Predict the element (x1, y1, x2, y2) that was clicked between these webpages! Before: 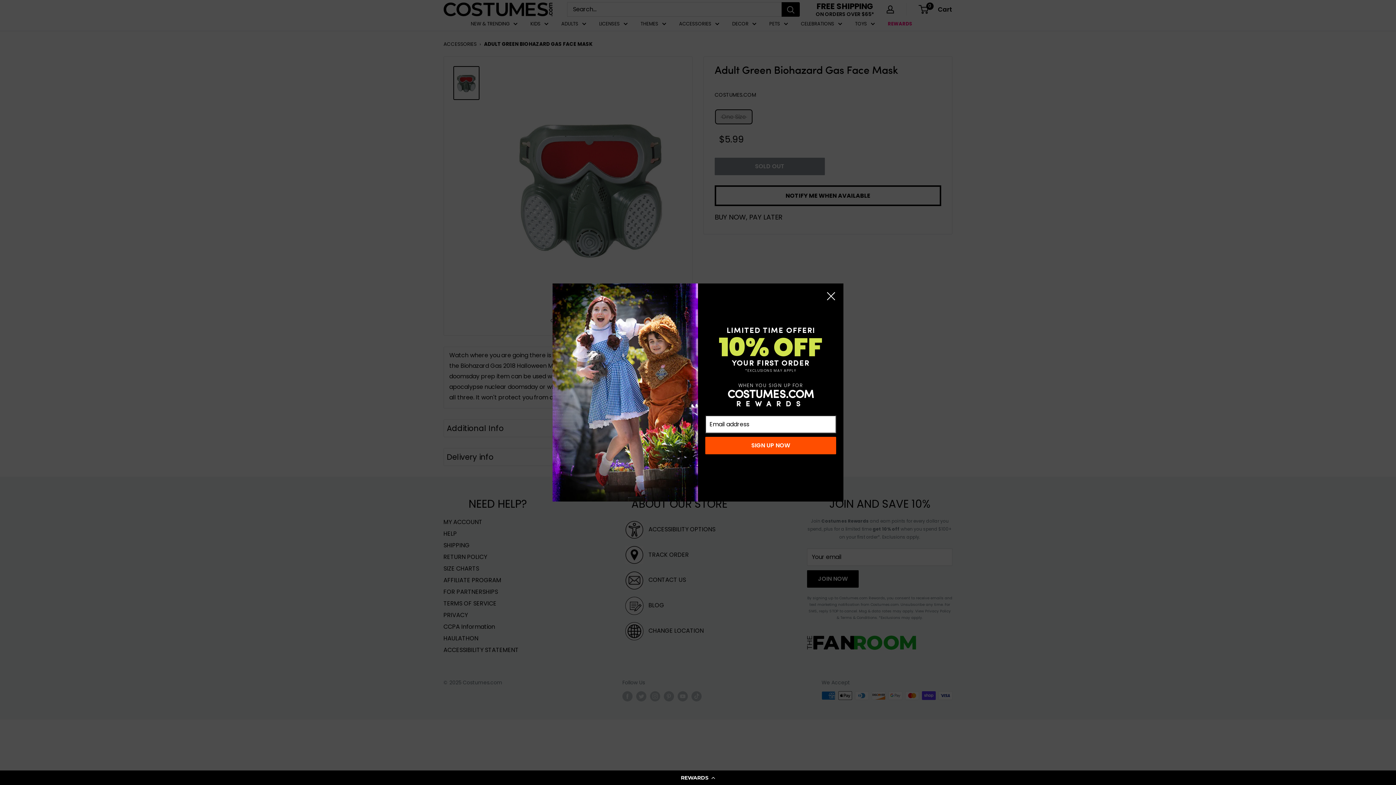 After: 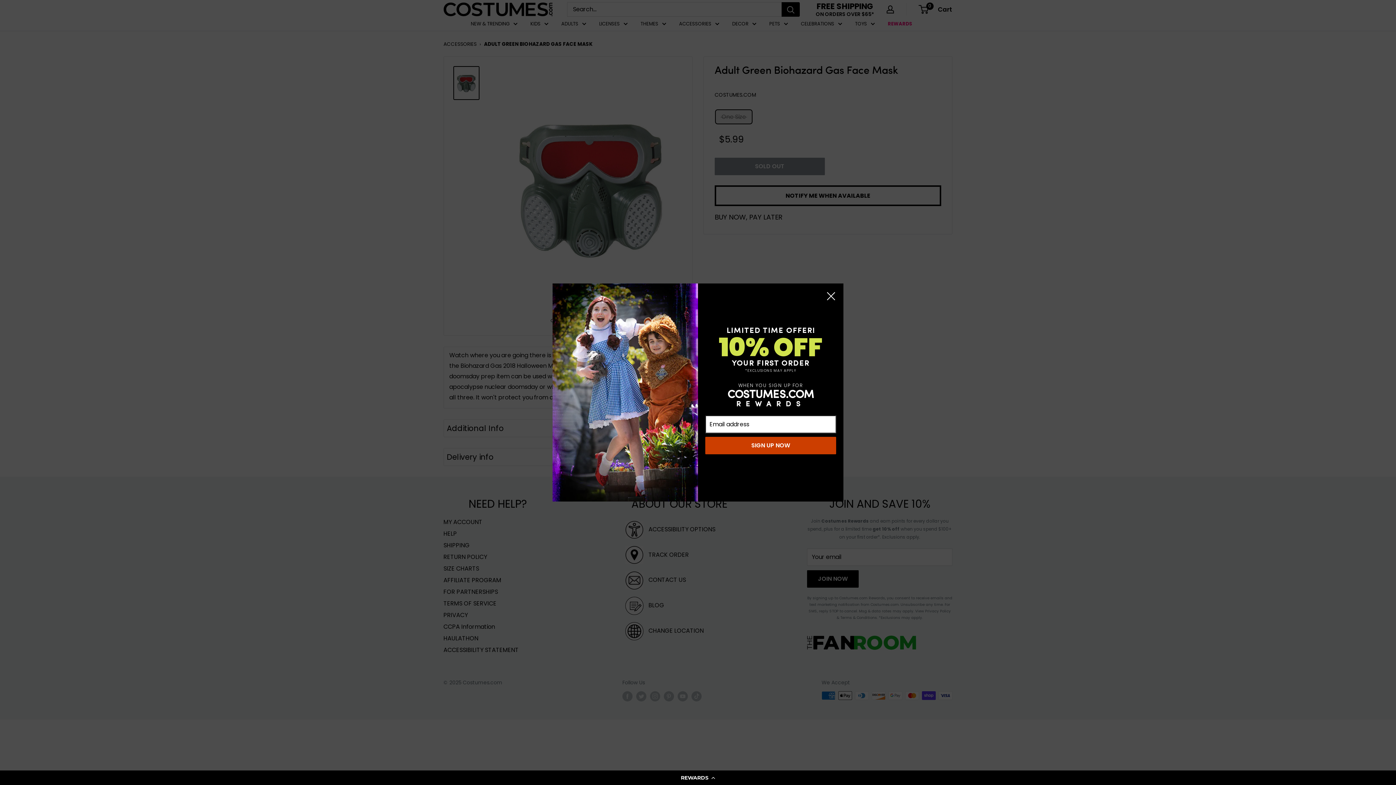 Action: label: SIGN UP NOW bbox: (705, 436, 836, 454)